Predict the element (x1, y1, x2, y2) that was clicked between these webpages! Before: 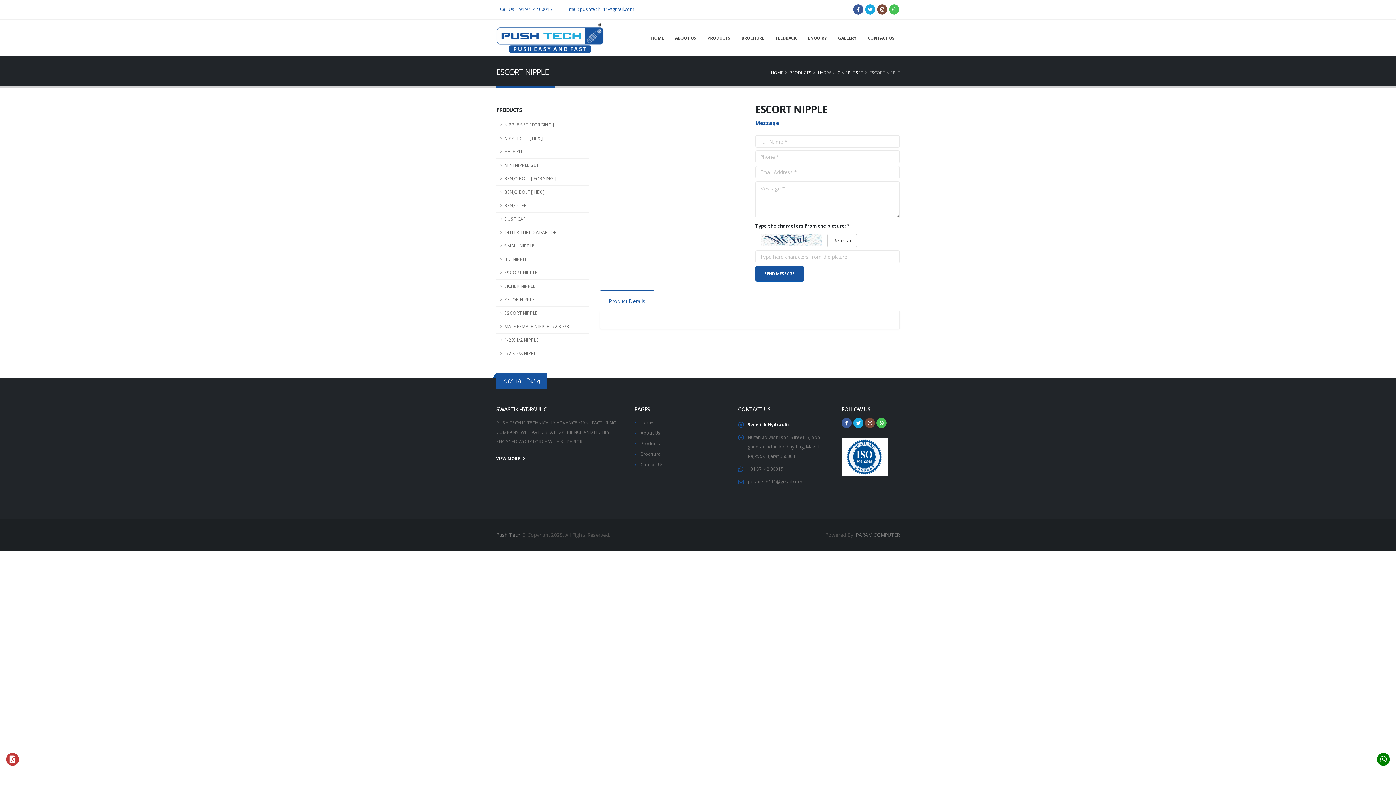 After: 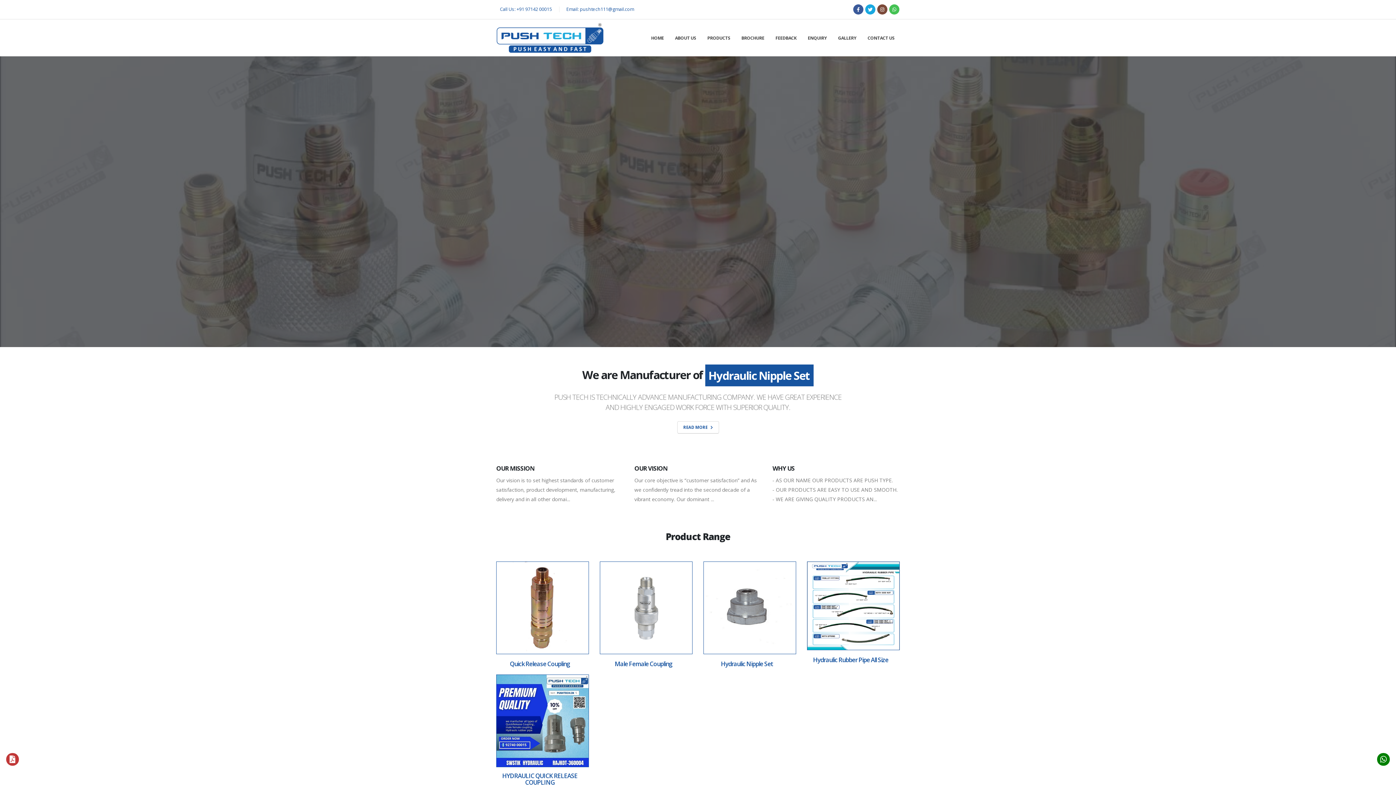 Action: label: HOME bbox: (771, 69, 783, 75)